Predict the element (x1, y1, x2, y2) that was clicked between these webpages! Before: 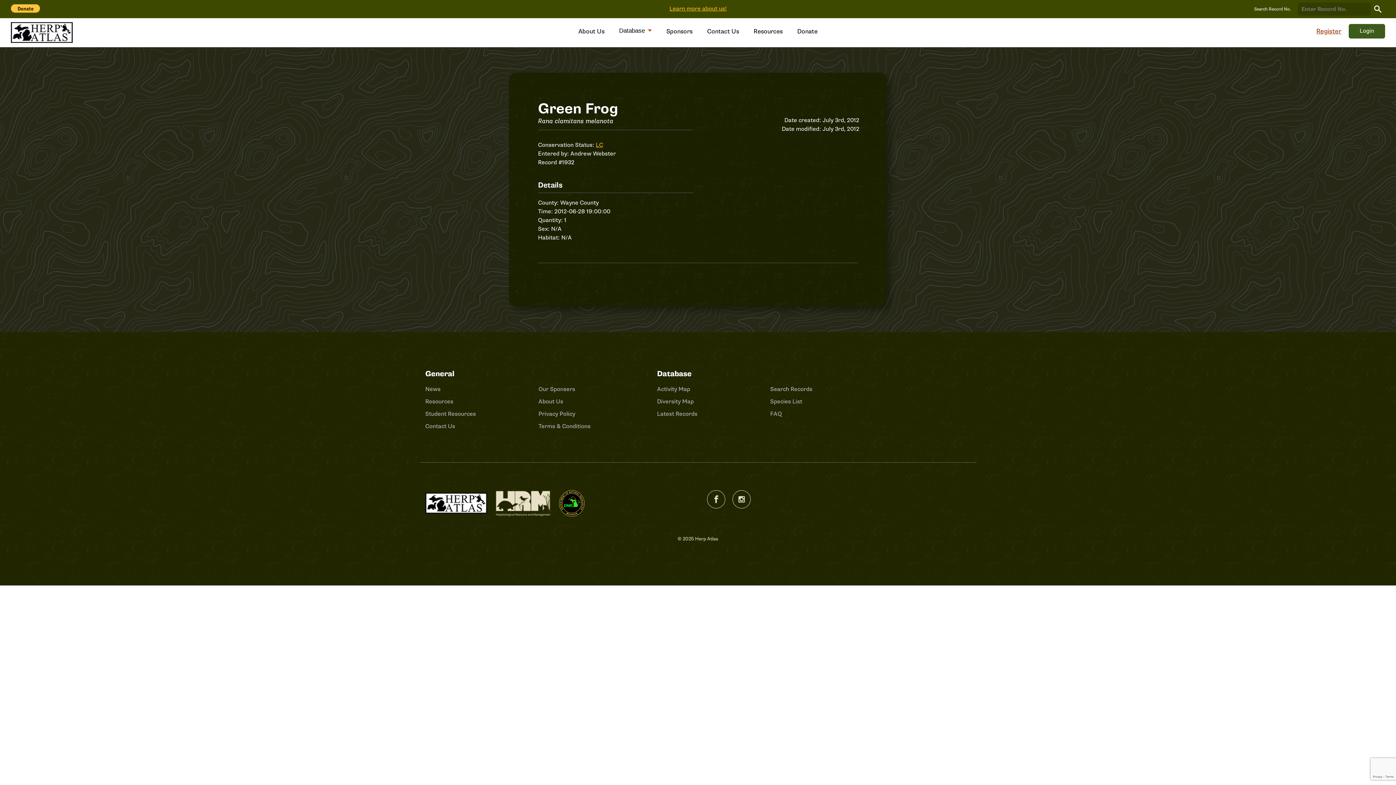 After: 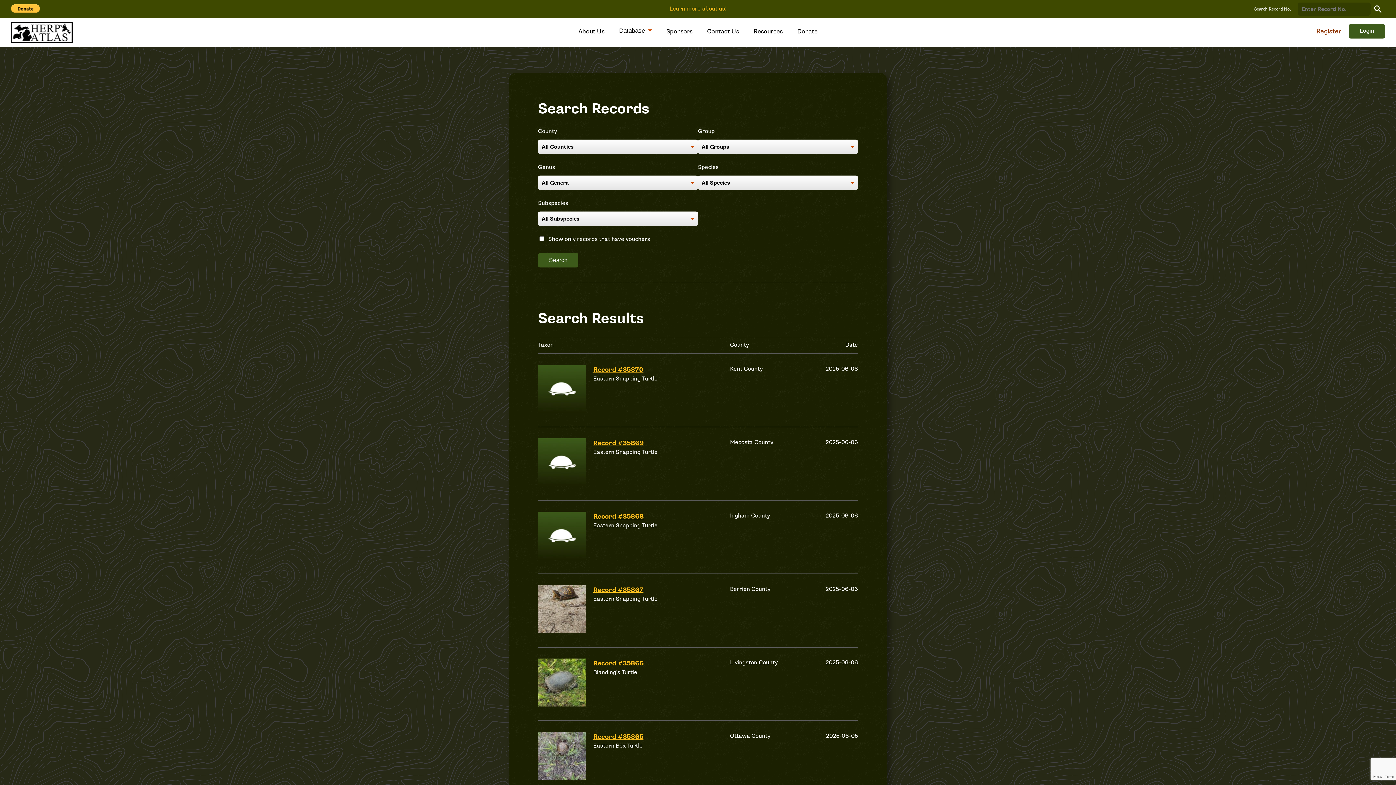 Action: label: Search Records bbox: (770, 385, 812, 393)